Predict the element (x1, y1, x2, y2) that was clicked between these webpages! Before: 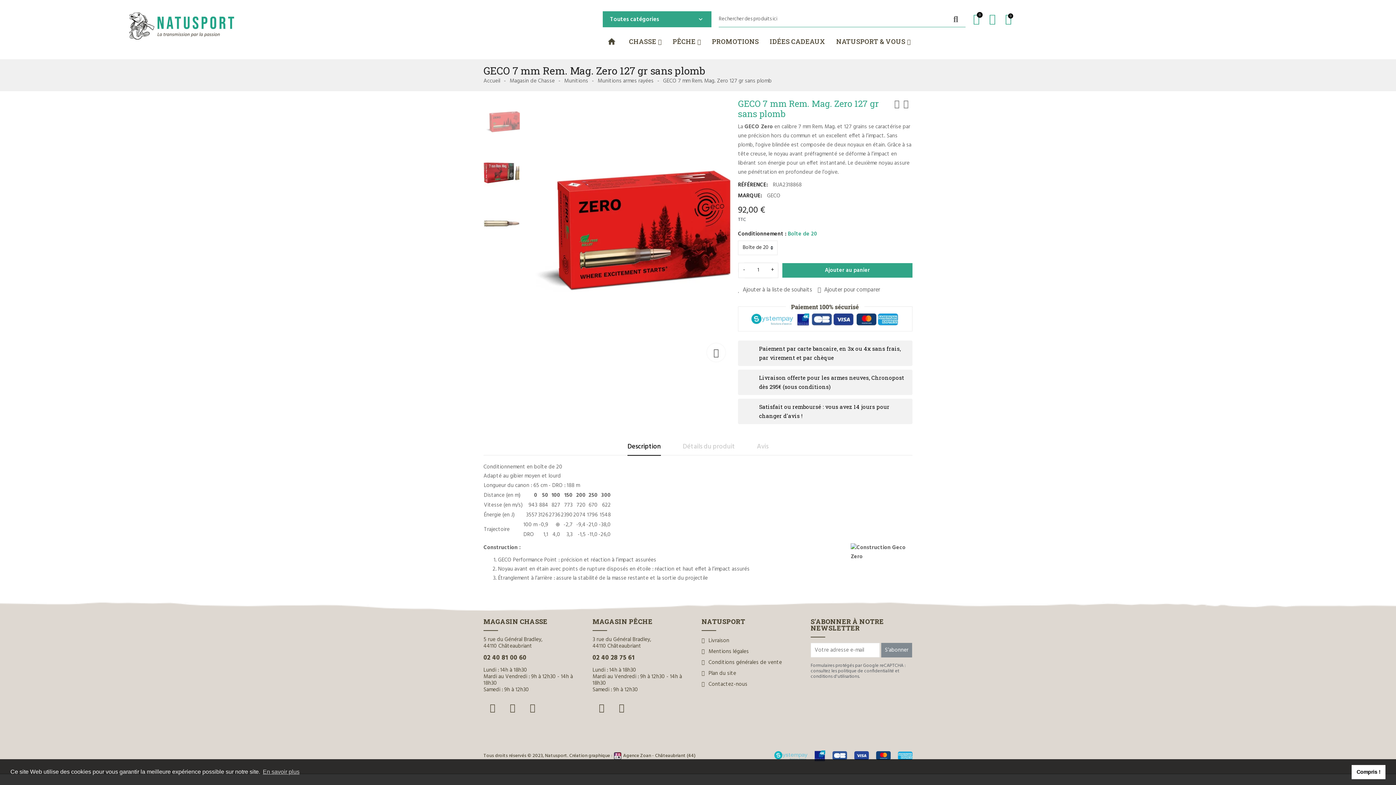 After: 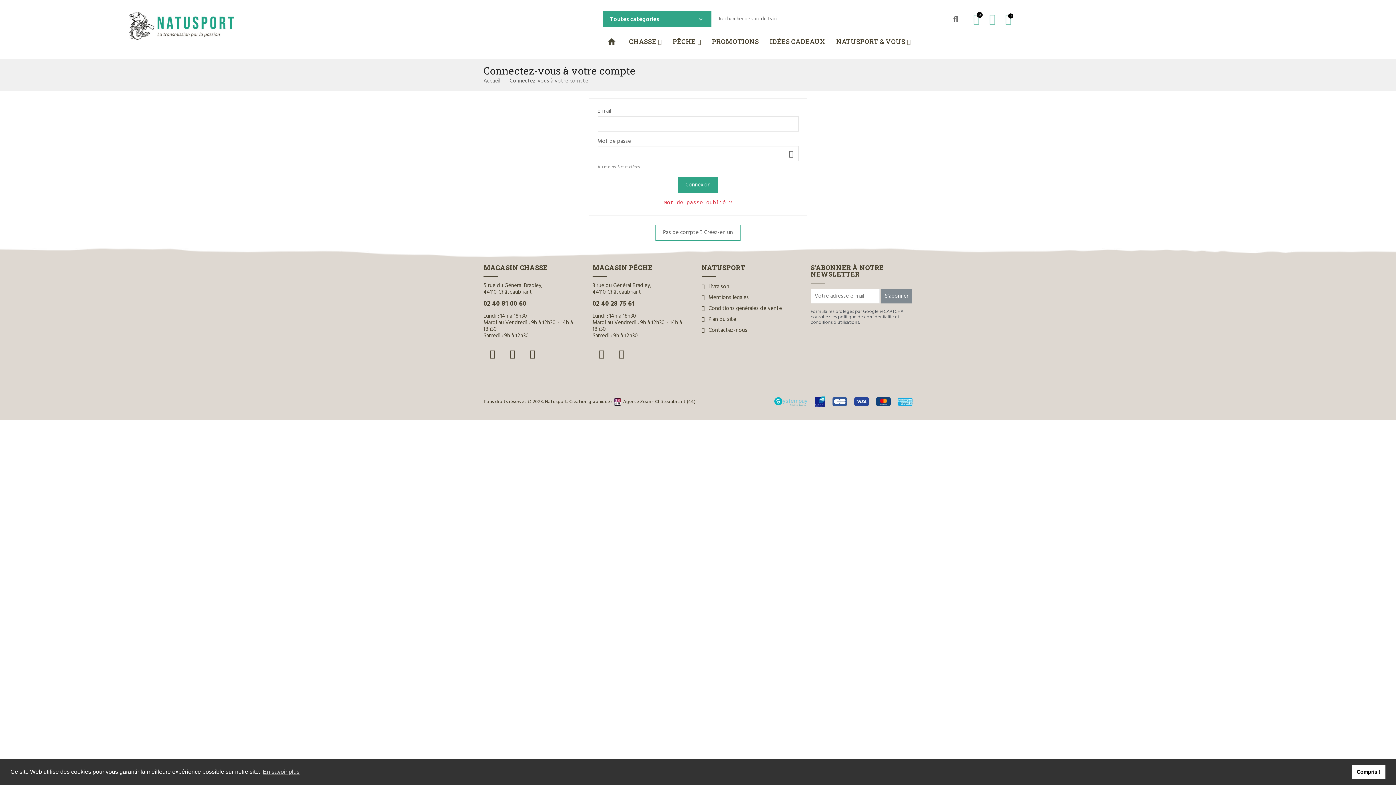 Action: bbox: (987, 13, 998, 24)